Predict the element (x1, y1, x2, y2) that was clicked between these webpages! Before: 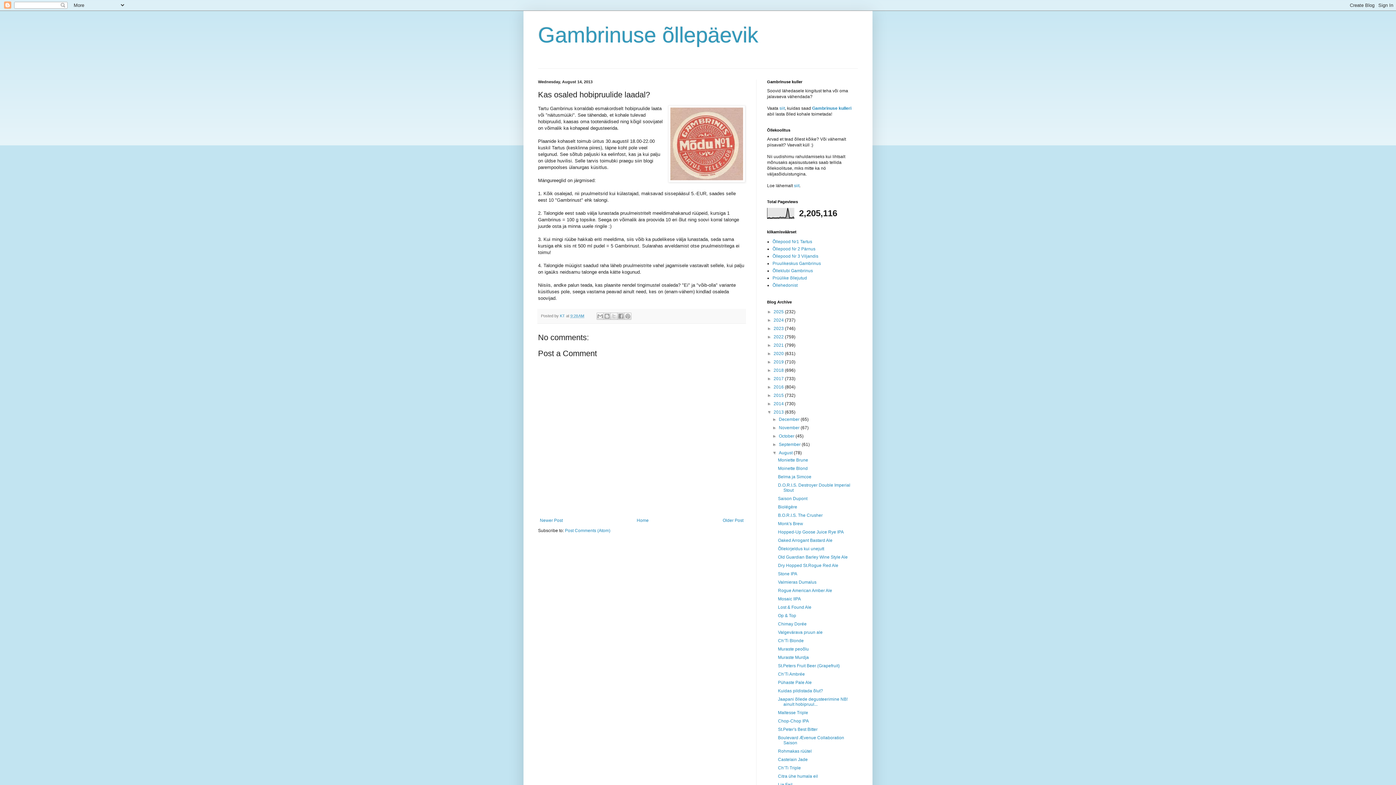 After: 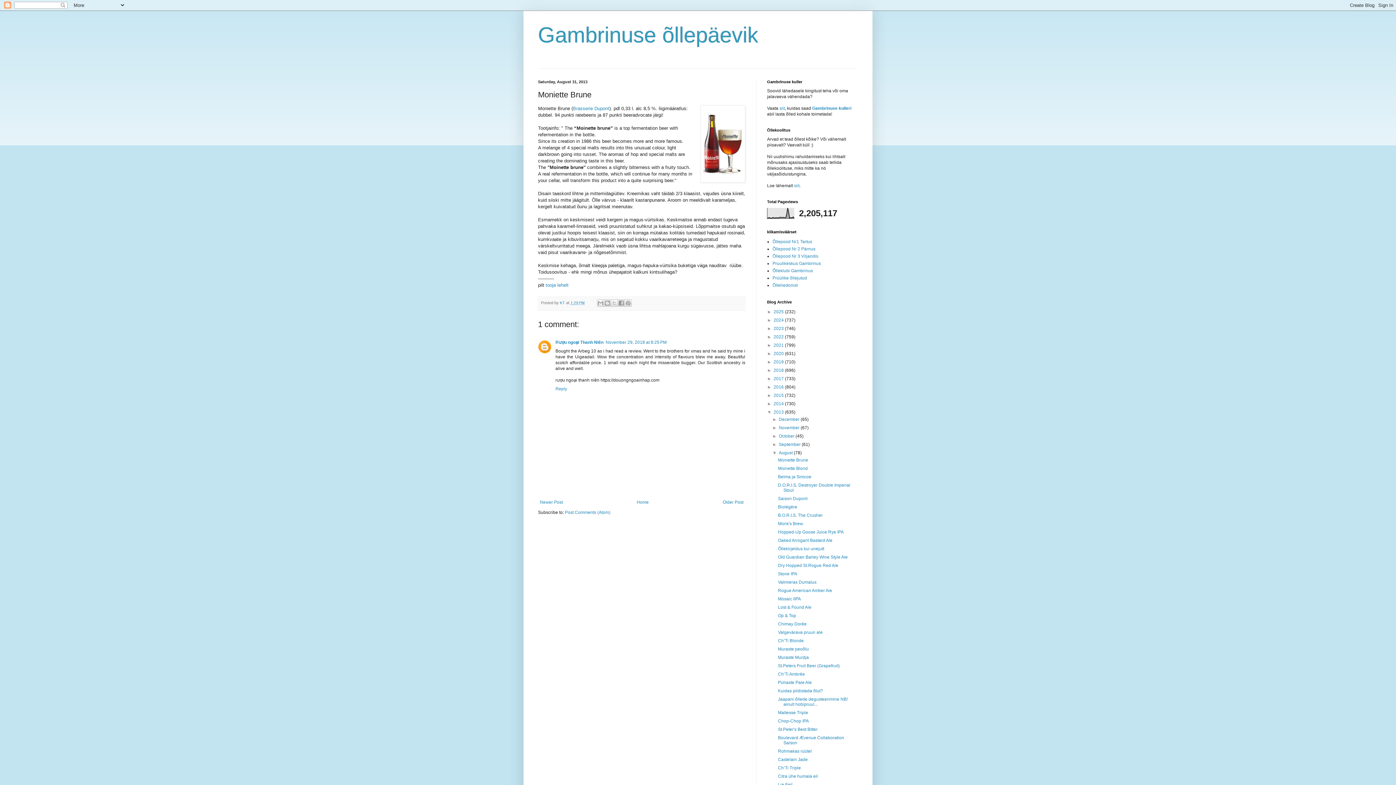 Action: label: Moniette Brune bbox: (778, 457, 808, 462)